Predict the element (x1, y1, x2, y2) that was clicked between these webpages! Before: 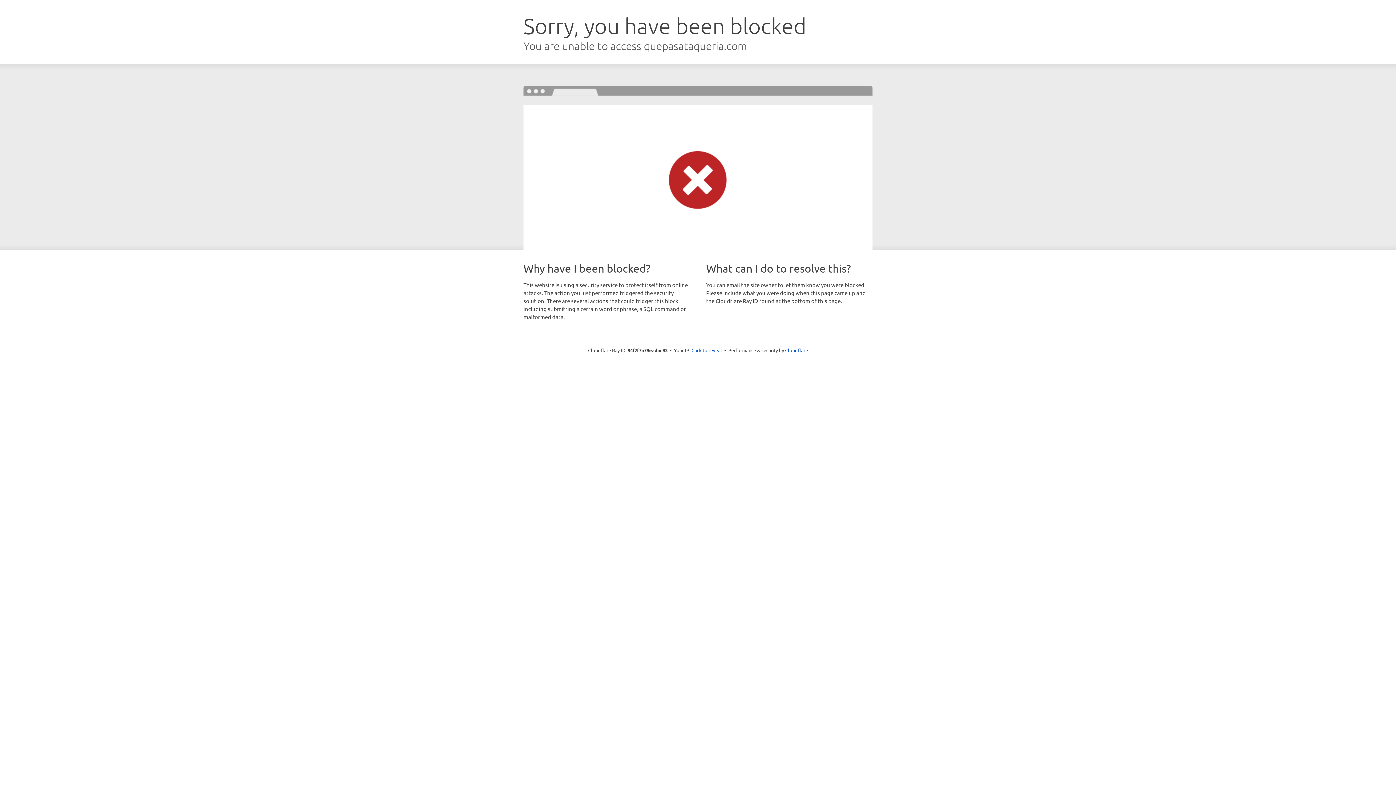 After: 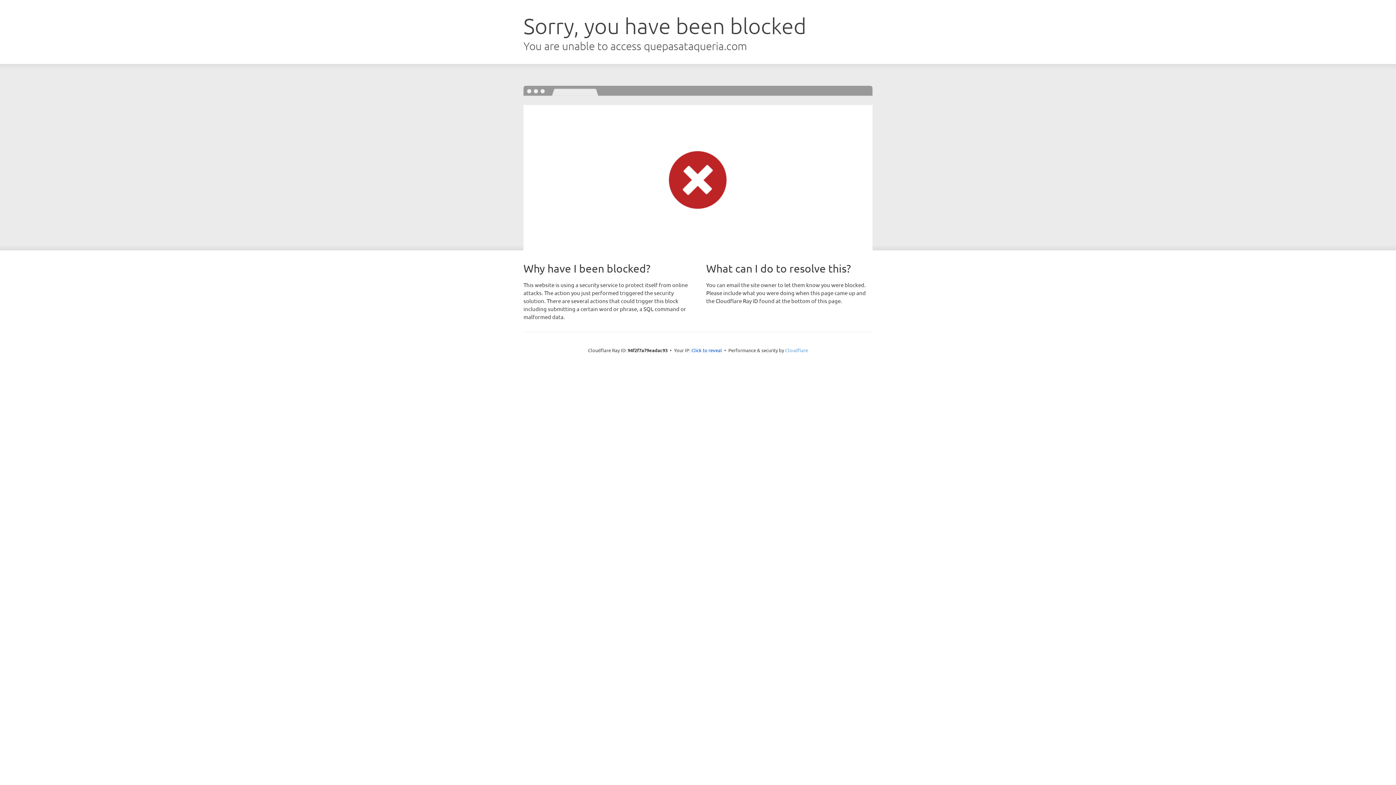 Action: label: Cloudflare bbox: (785, 347, 808, 353)